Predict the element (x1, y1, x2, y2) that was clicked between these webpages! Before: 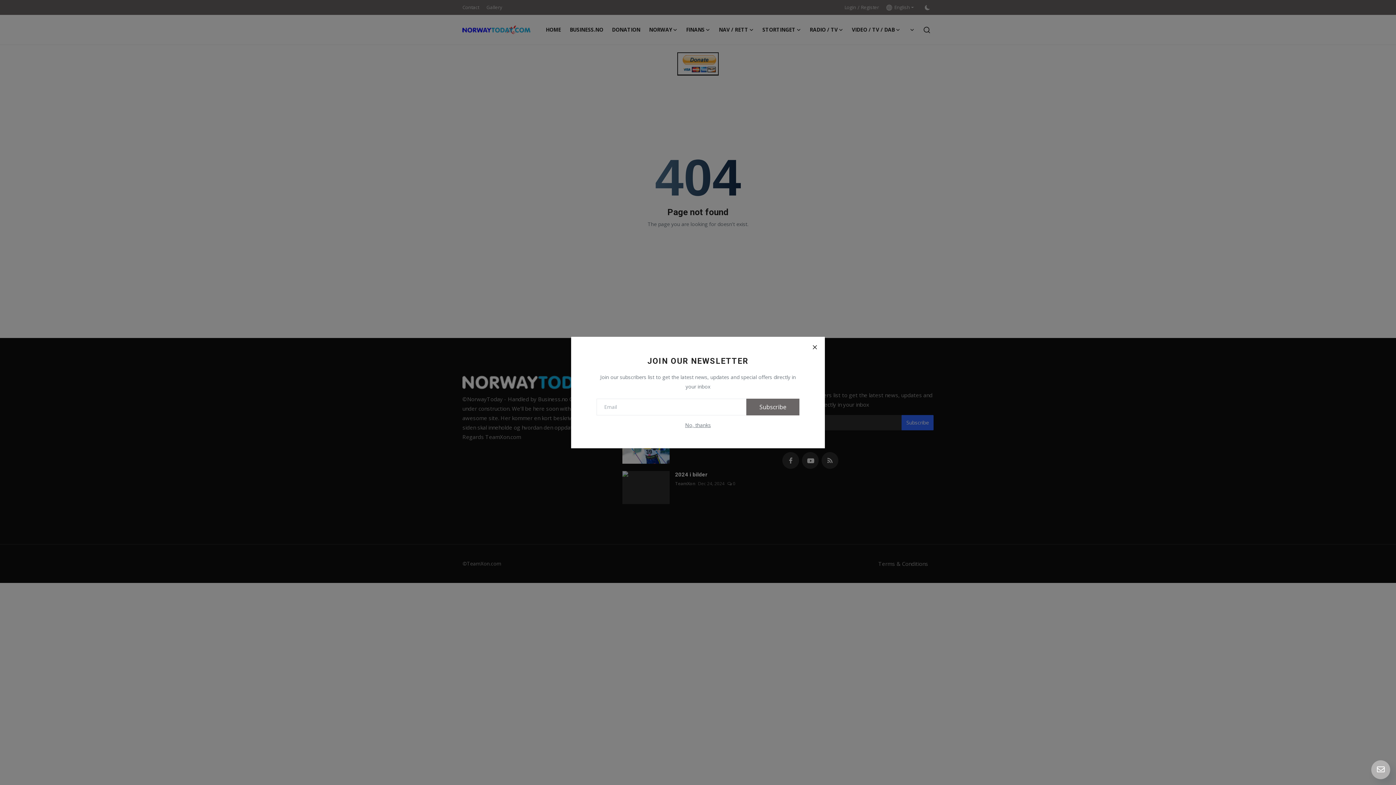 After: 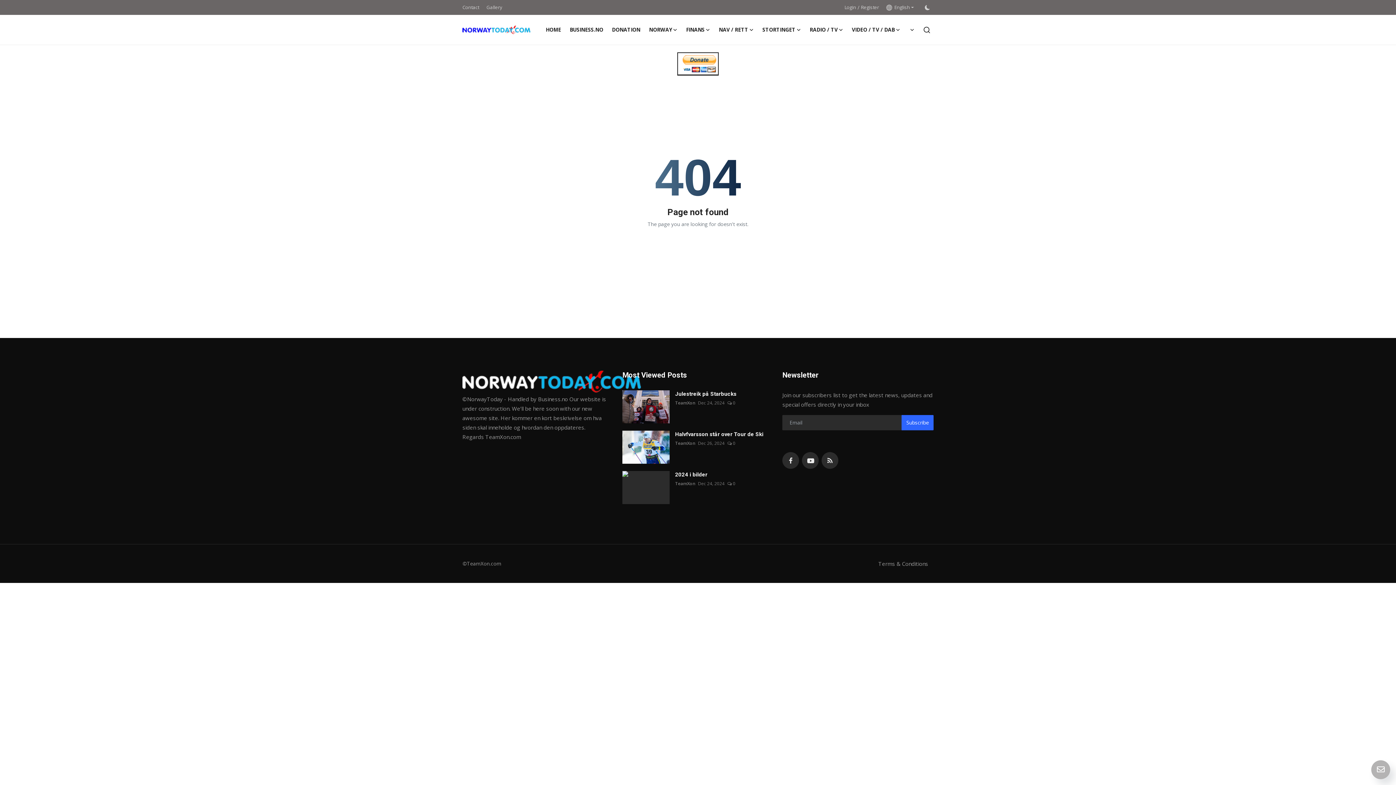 Action: label: Close bbox: (806, 338, 823, 355)